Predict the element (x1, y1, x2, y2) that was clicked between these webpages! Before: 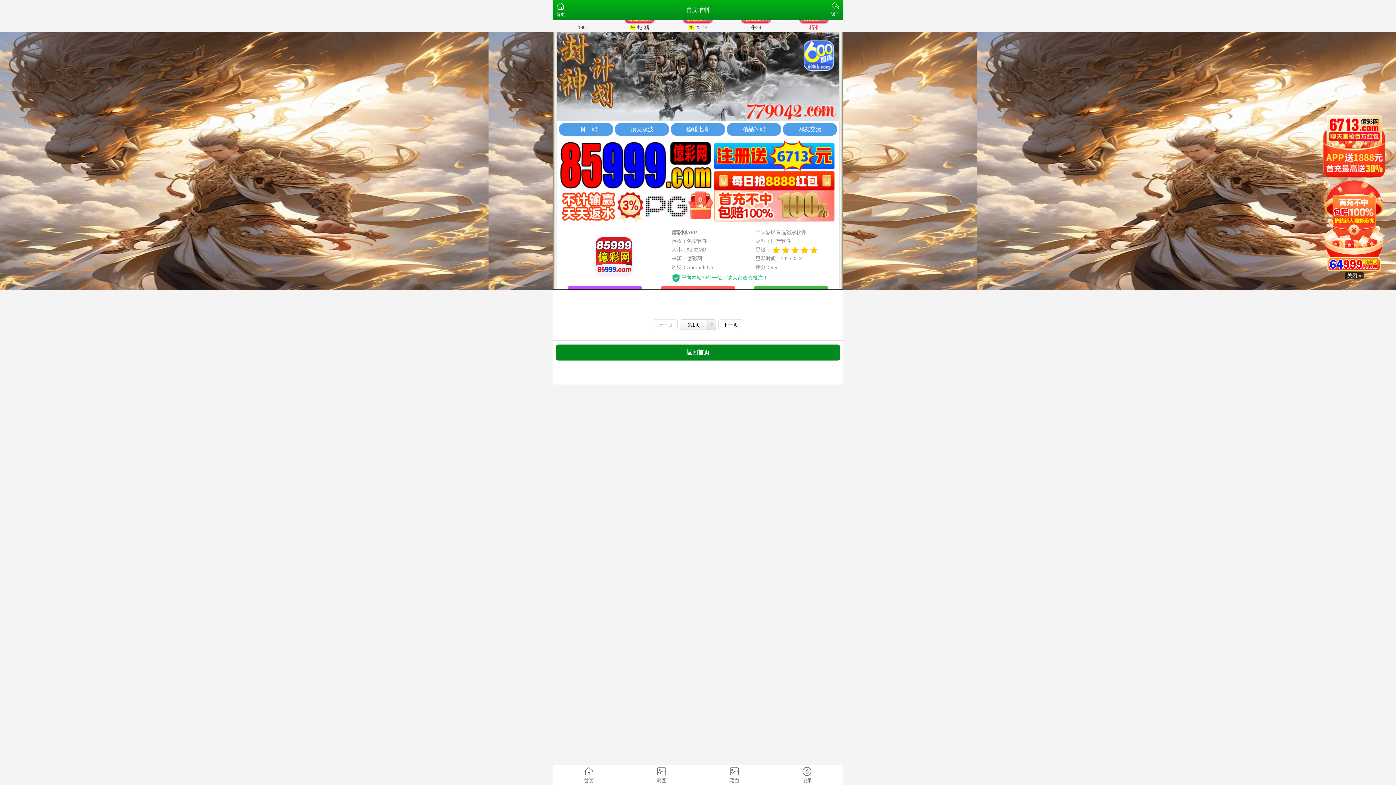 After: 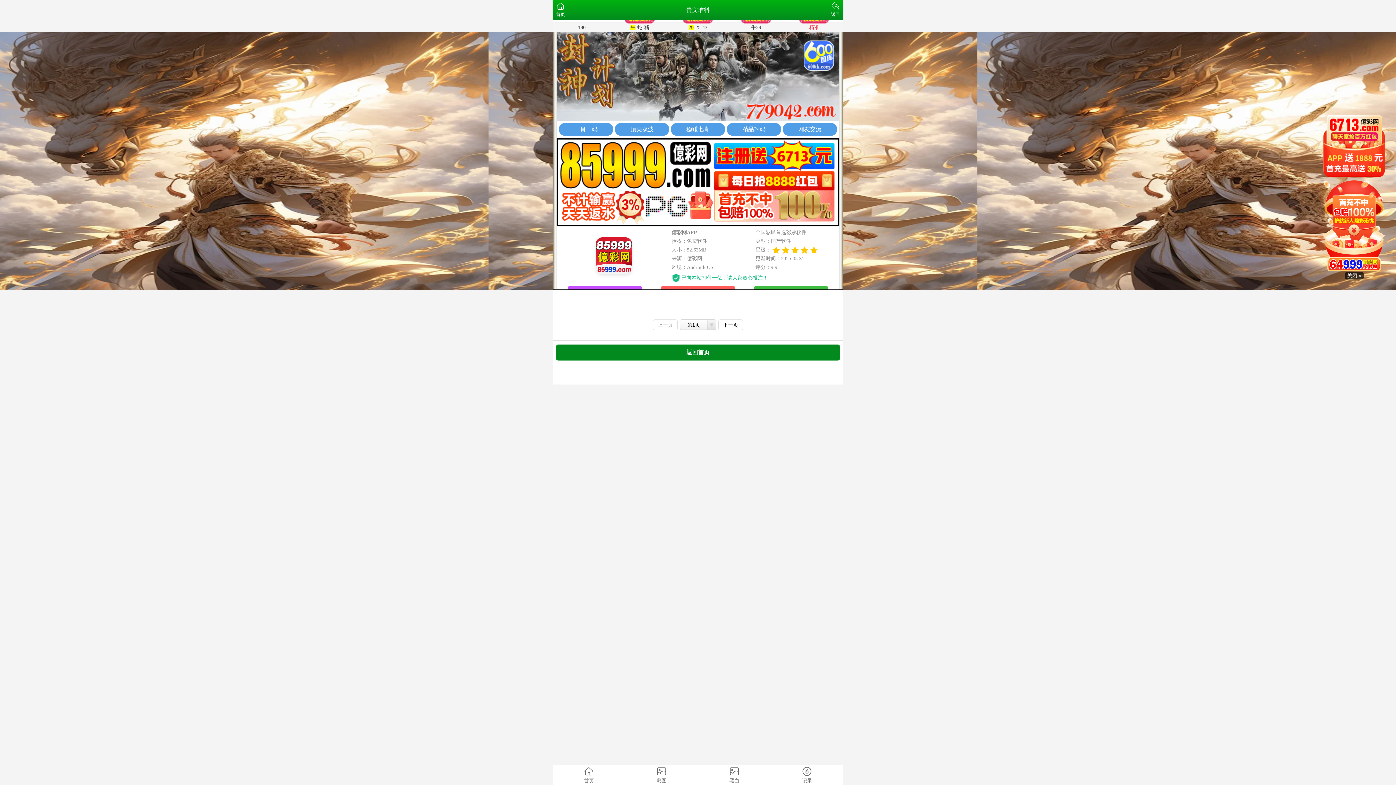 Action: bbox: (680, 319, 716, 331) label: 第1页